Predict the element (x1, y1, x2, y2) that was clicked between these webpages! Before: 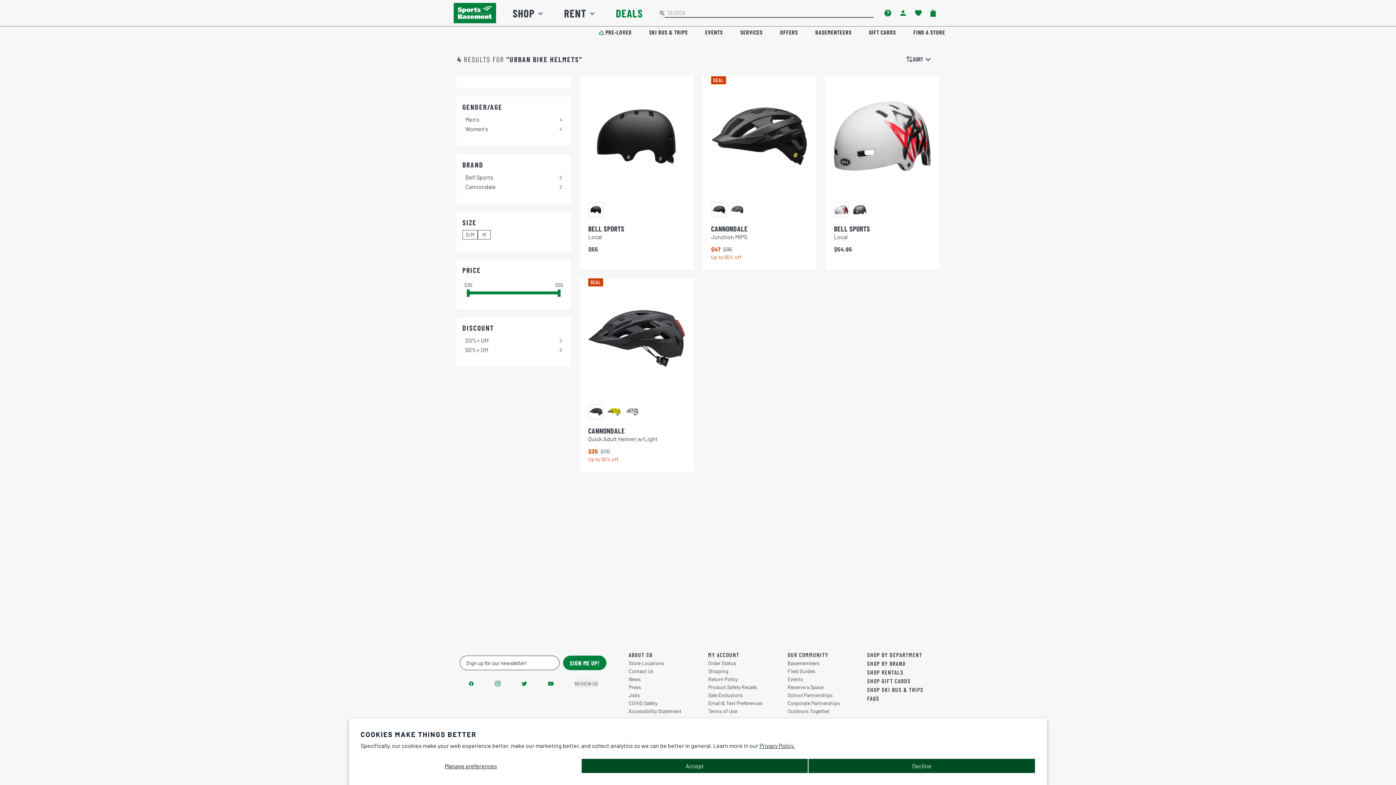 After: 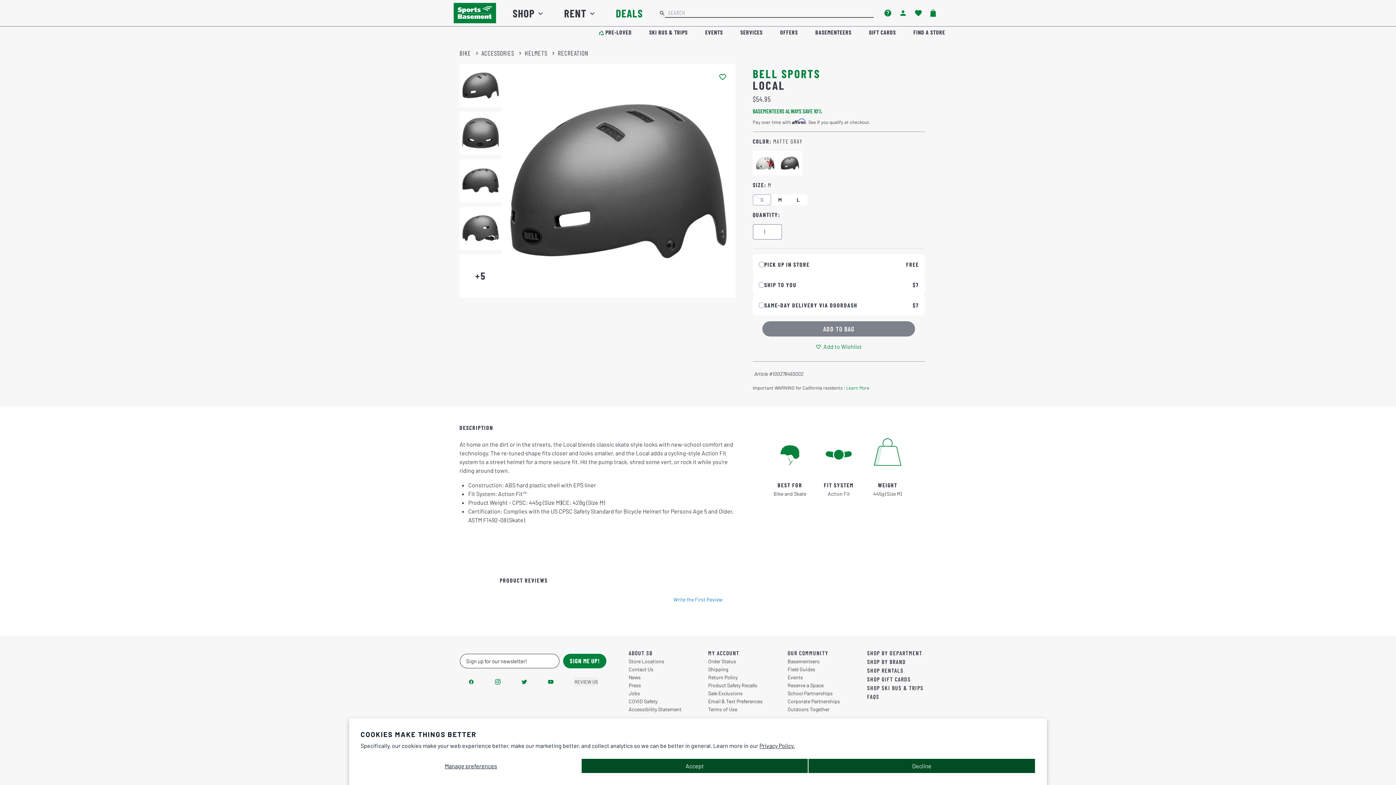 Action: label: Bell Sports Local bbox: (834, 88, 930, 202)